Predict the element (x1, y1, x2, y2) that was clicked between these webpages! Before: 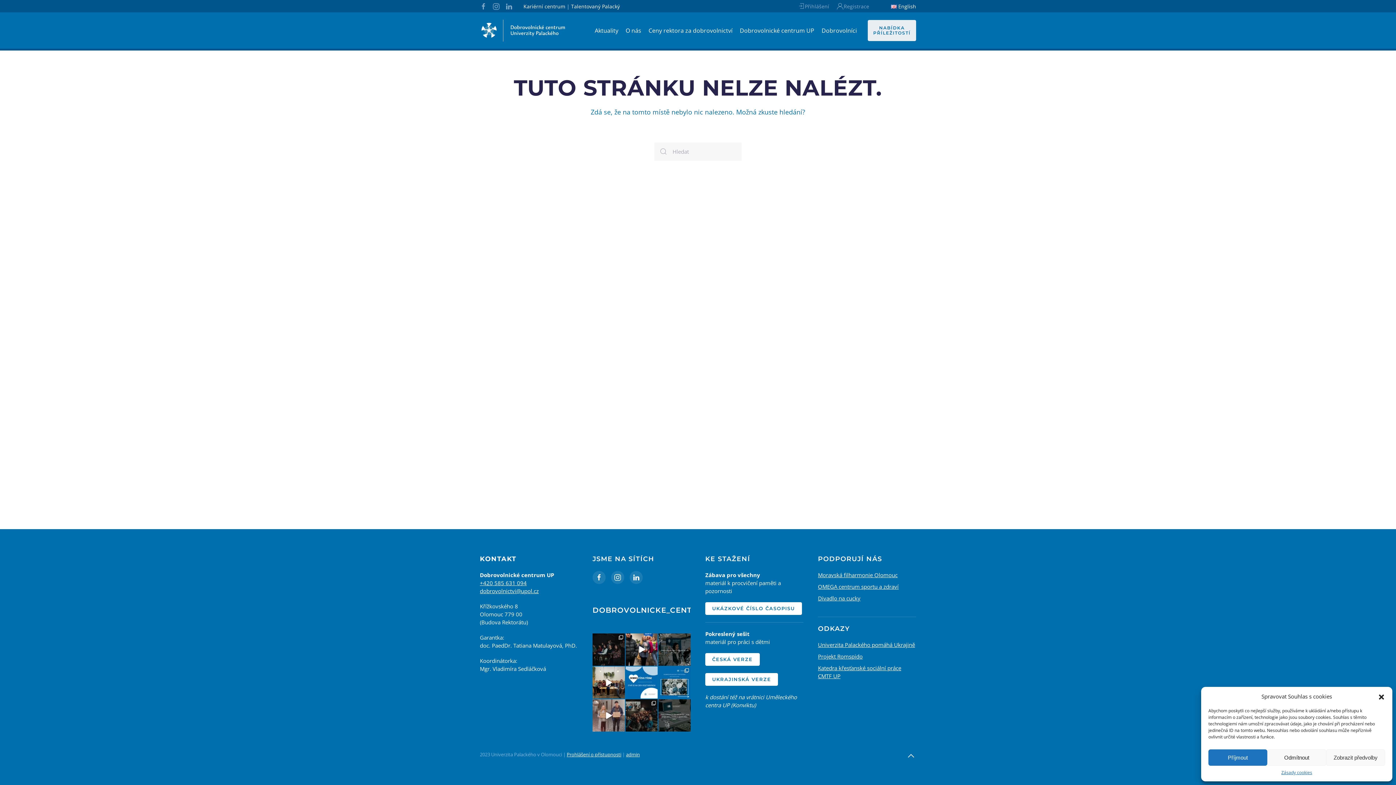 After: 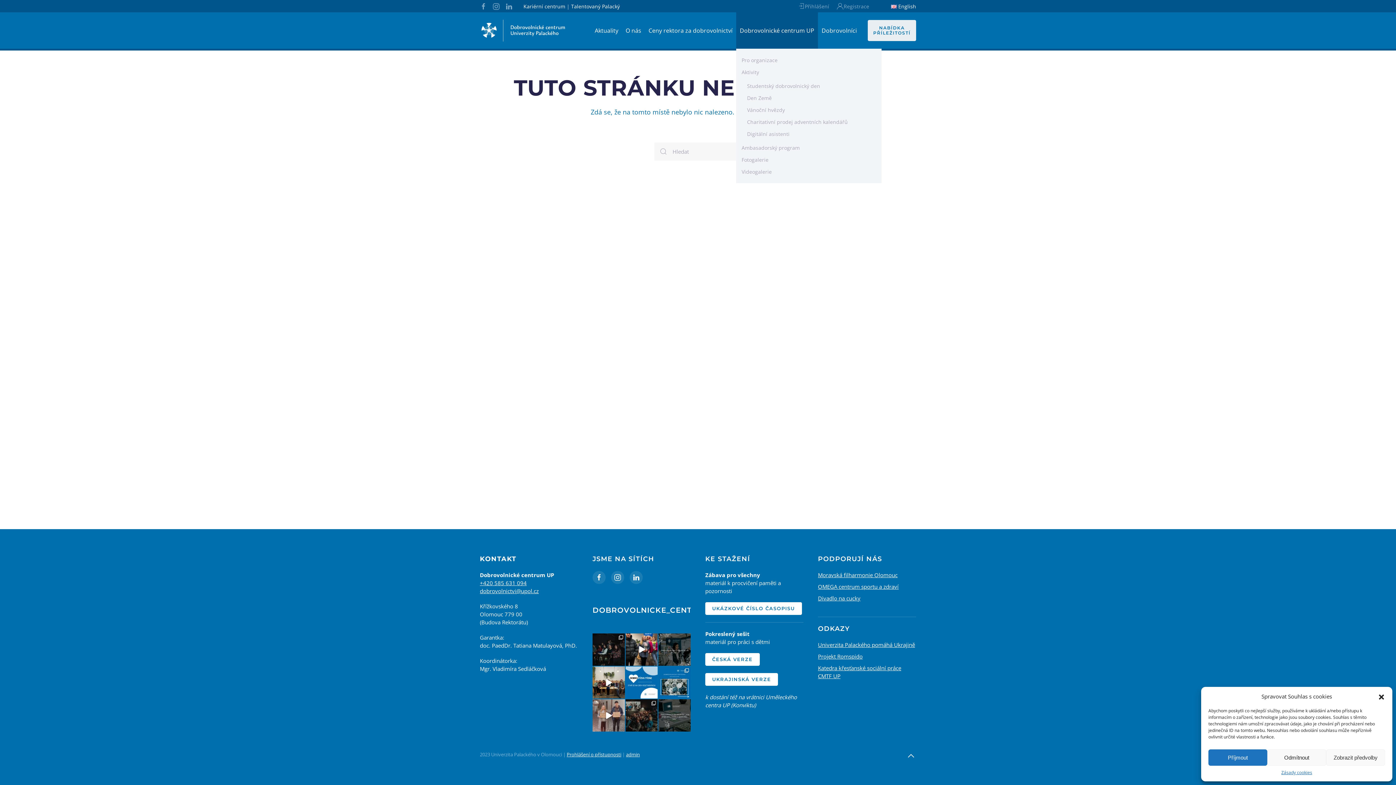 Action: label: Dobrovolnické centrum UP bbox: (736, 12, 818, 48)